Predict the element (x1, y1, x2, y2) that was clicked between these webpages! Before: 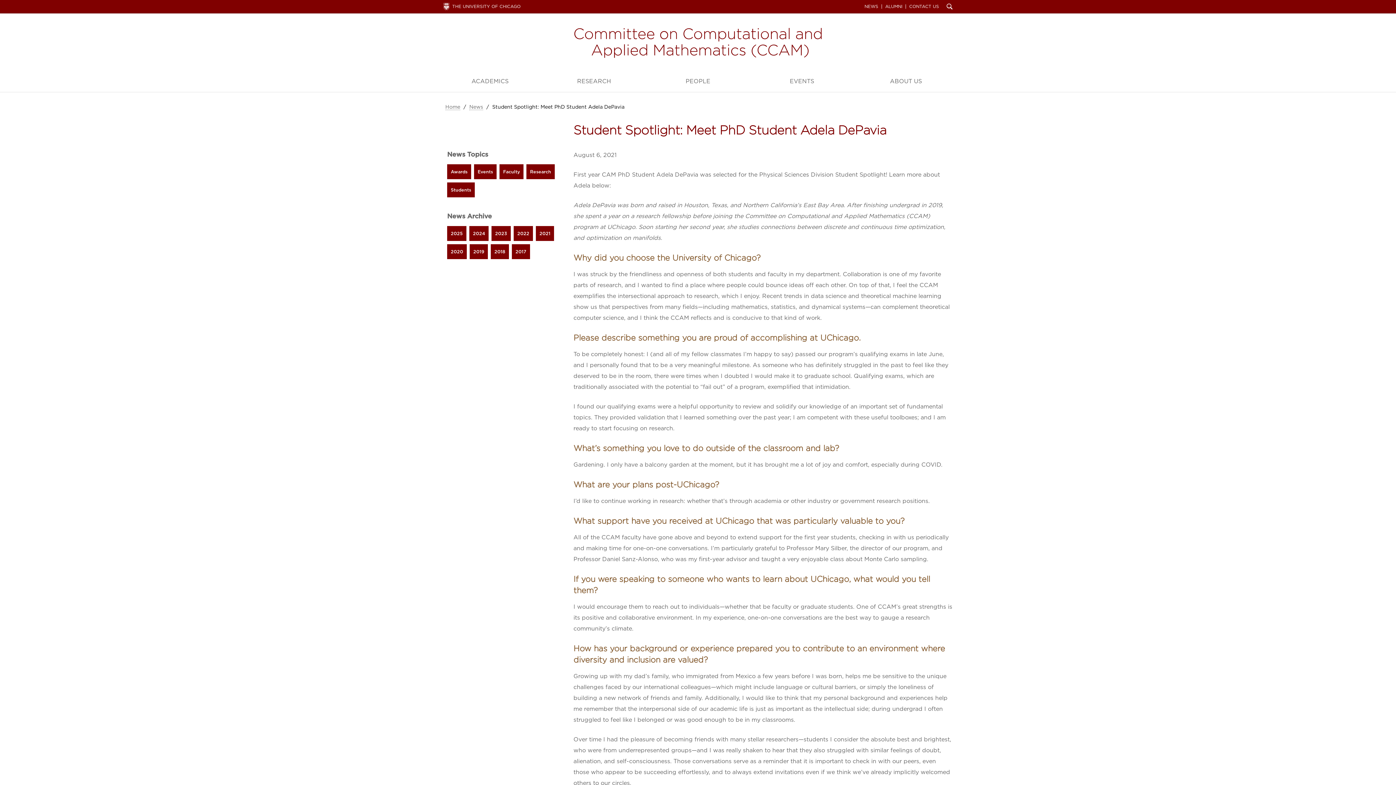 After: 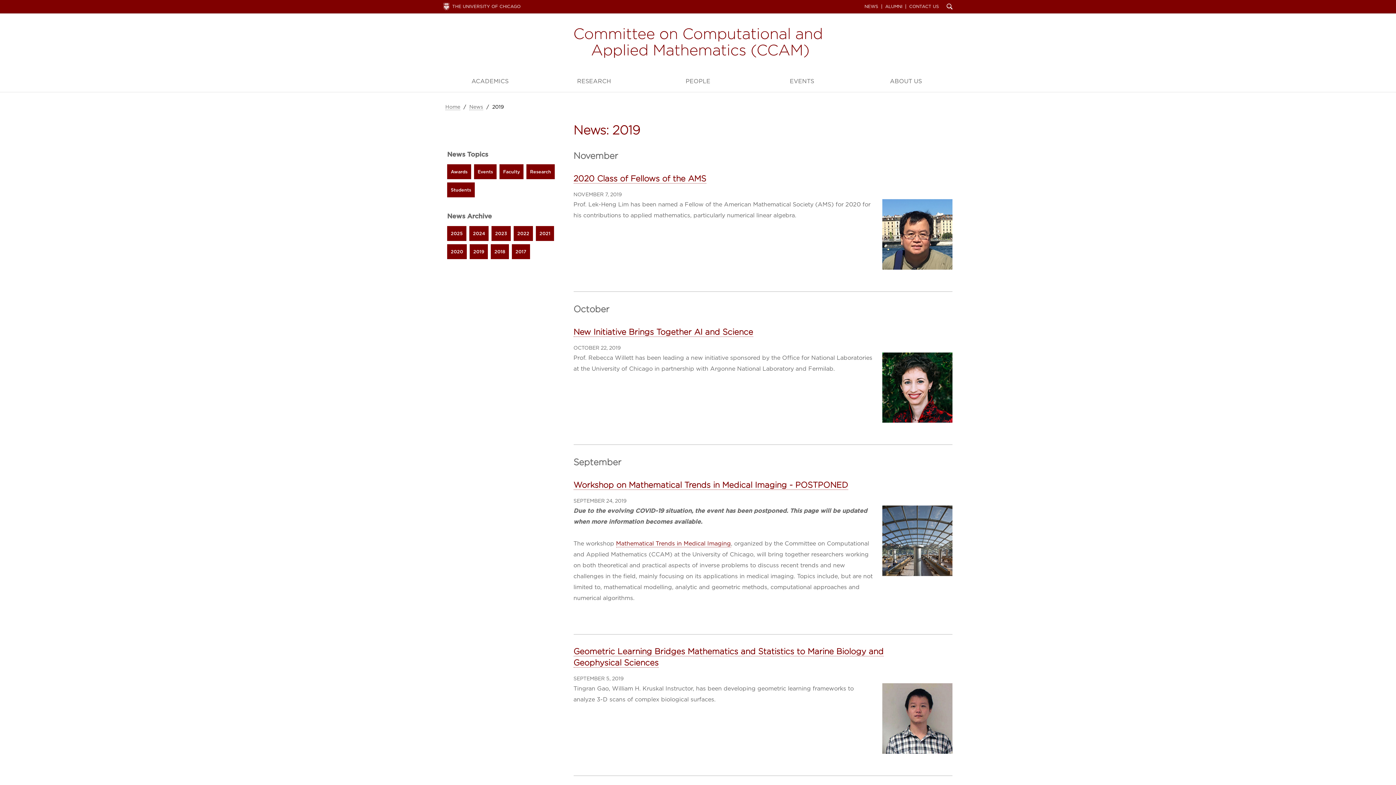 Action: label: 2019 bbox: (469, 244, 488, 259)